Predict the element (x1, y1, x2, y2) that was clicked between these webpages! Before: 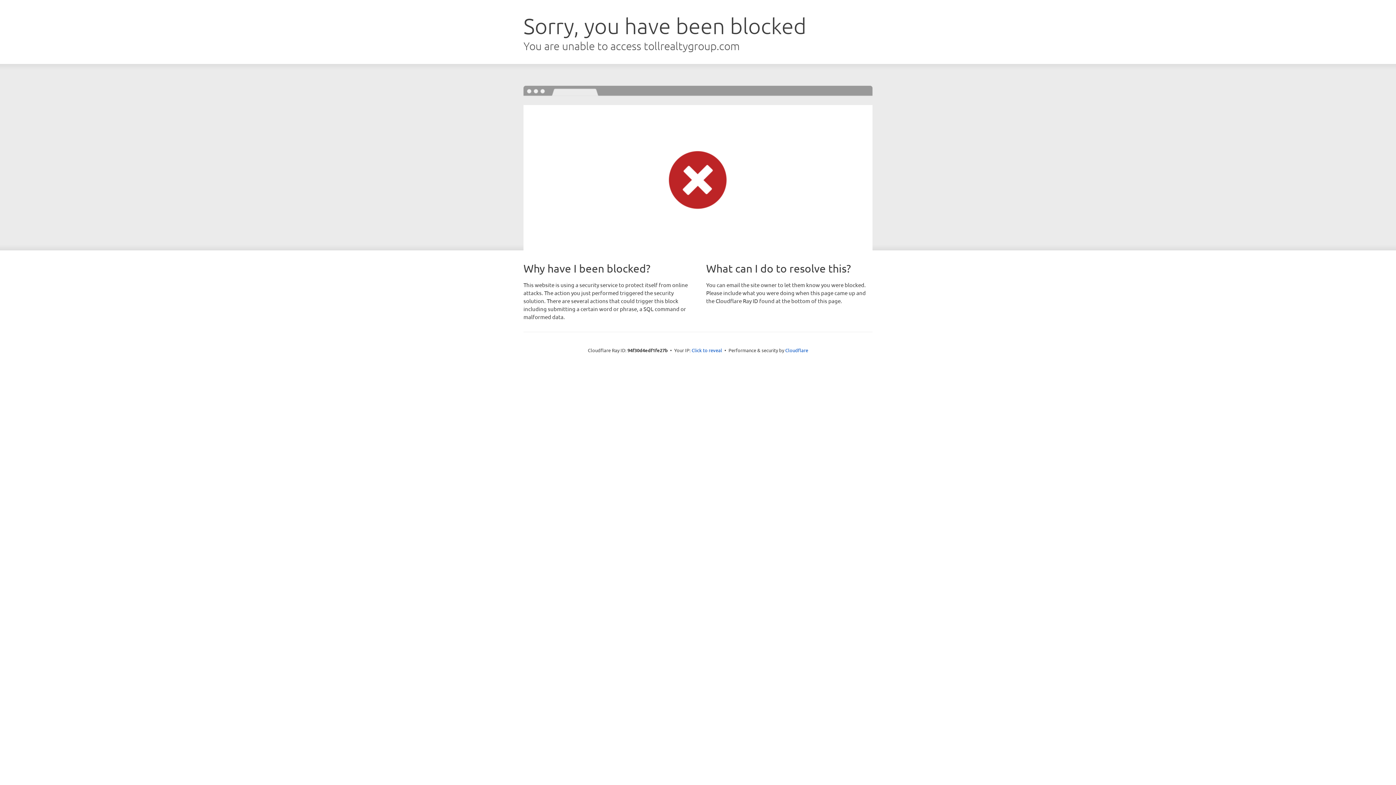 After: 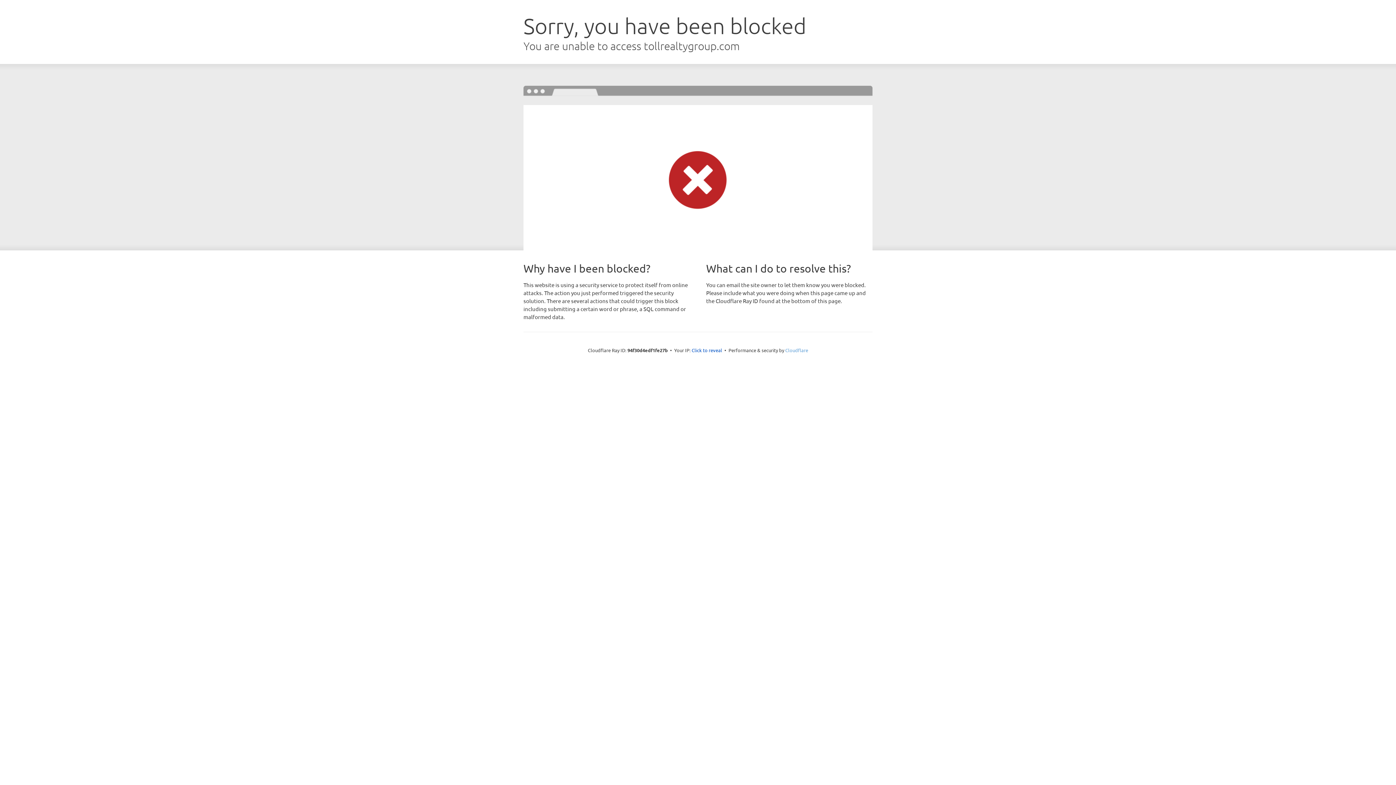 Action: label: Cloudflare bbox: (785, 347, 808, 353)